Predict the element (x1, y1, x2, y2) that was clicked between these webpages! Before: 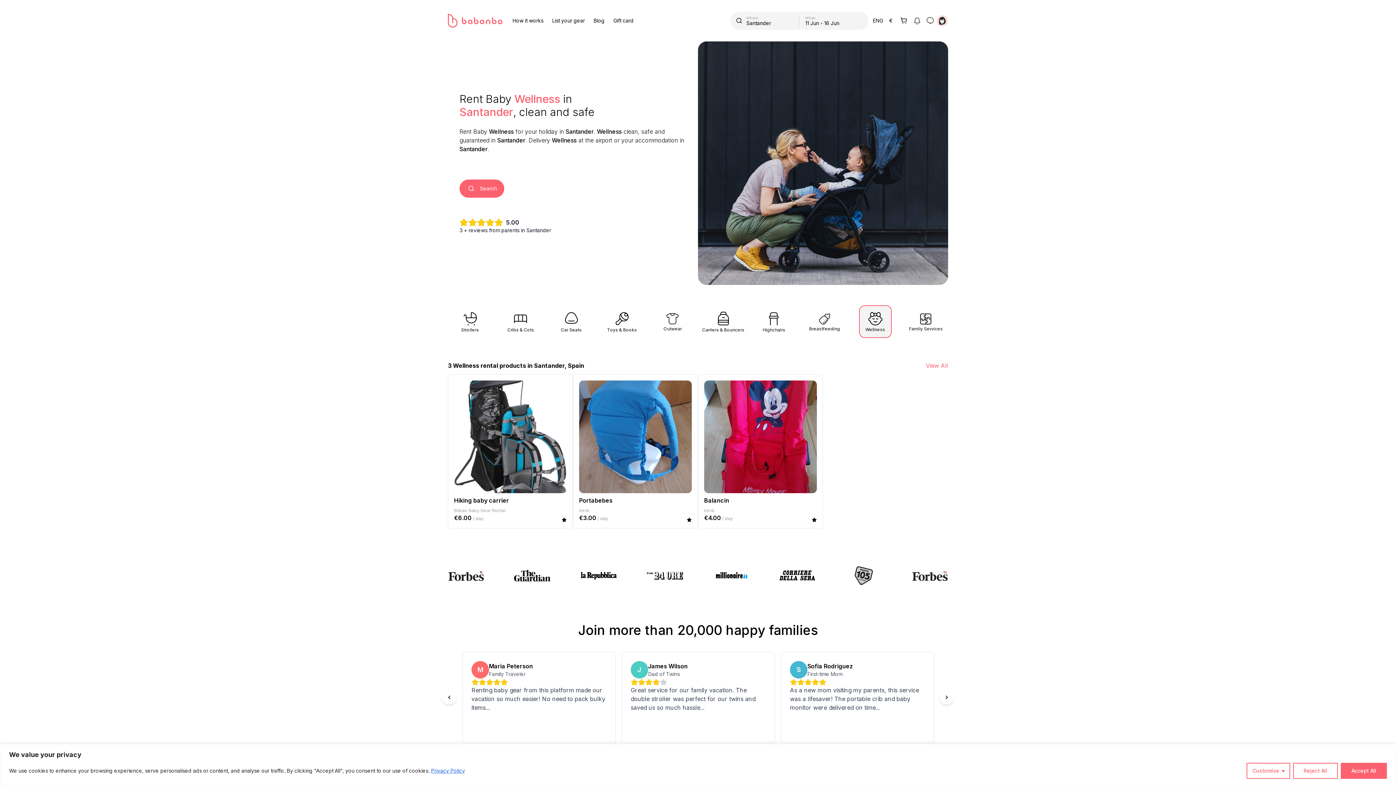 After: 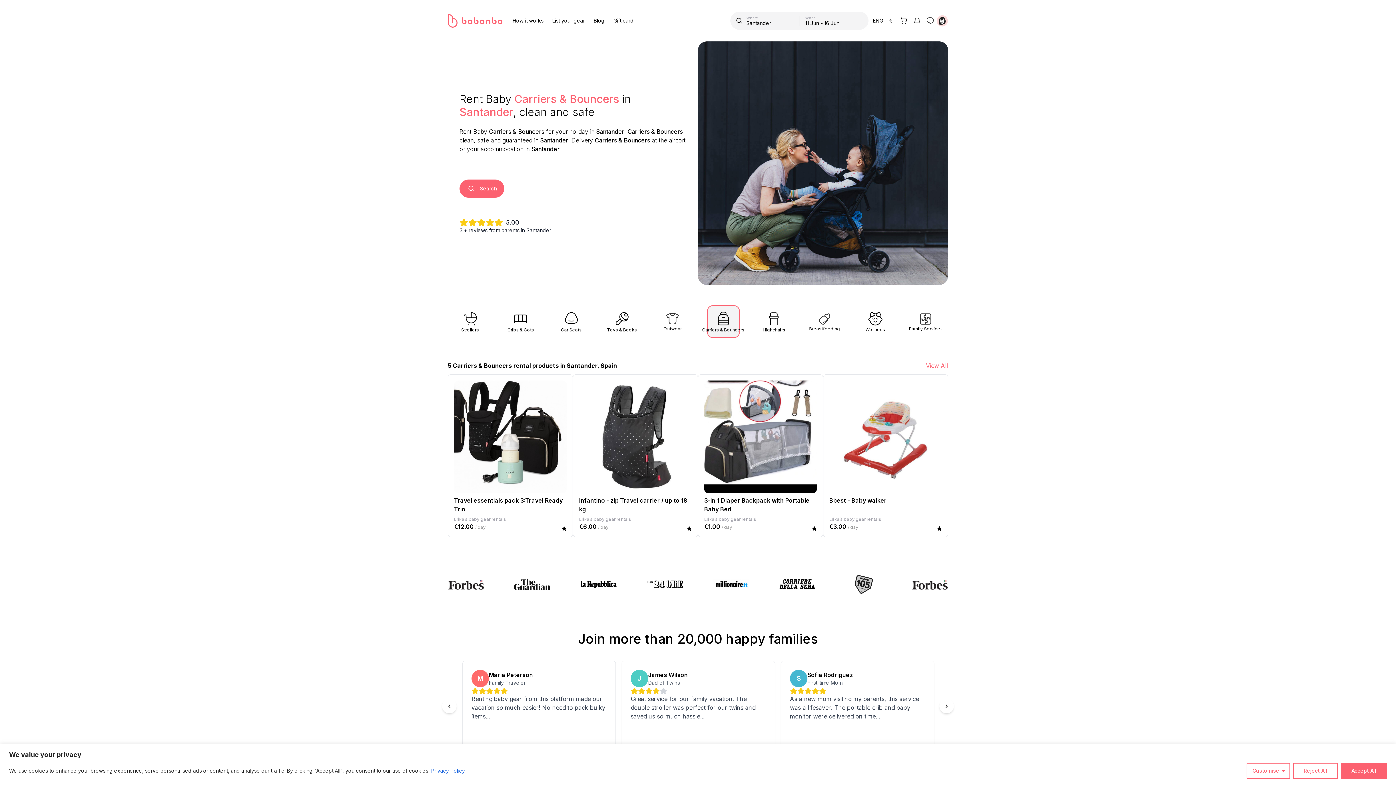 Action: bbox: (707, 305, 739, 338) label: Carriers & Bouncers